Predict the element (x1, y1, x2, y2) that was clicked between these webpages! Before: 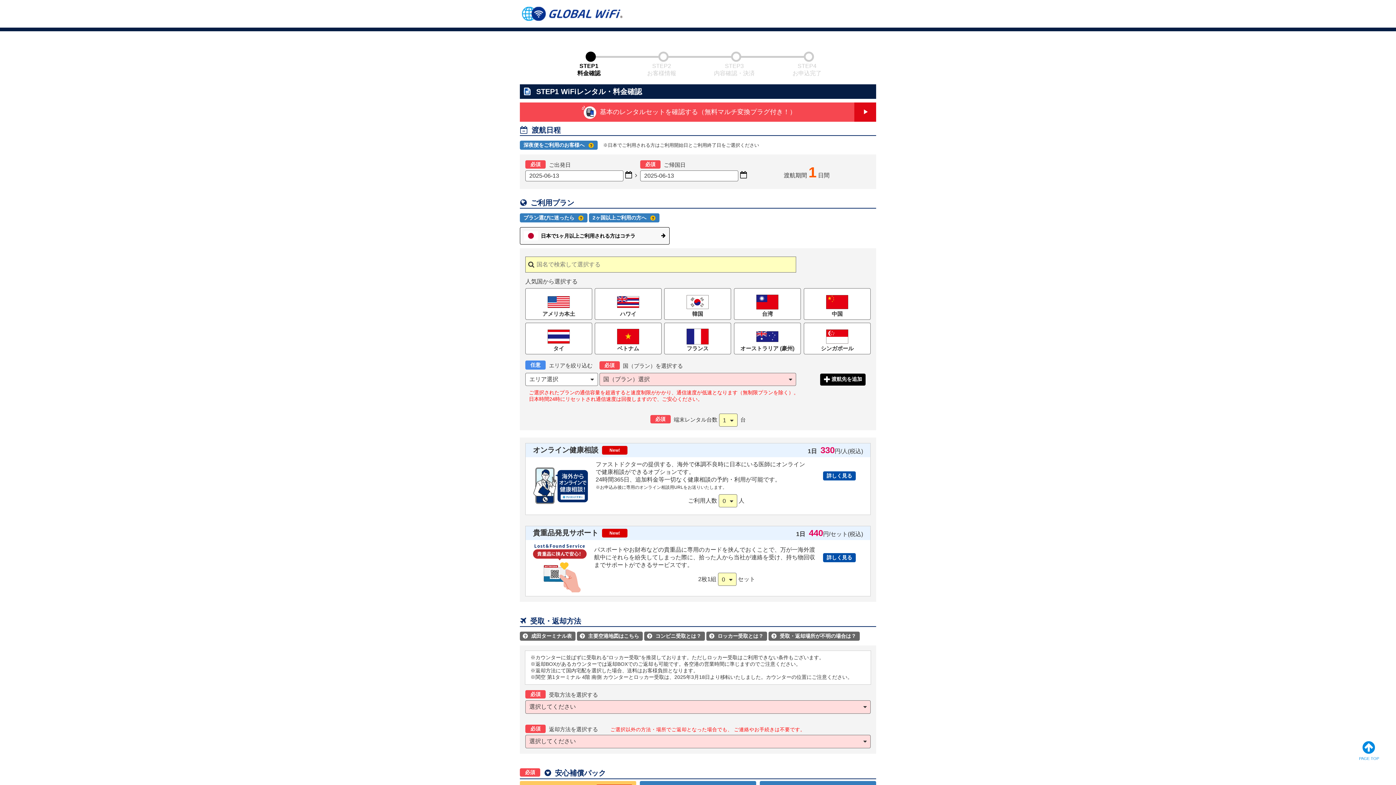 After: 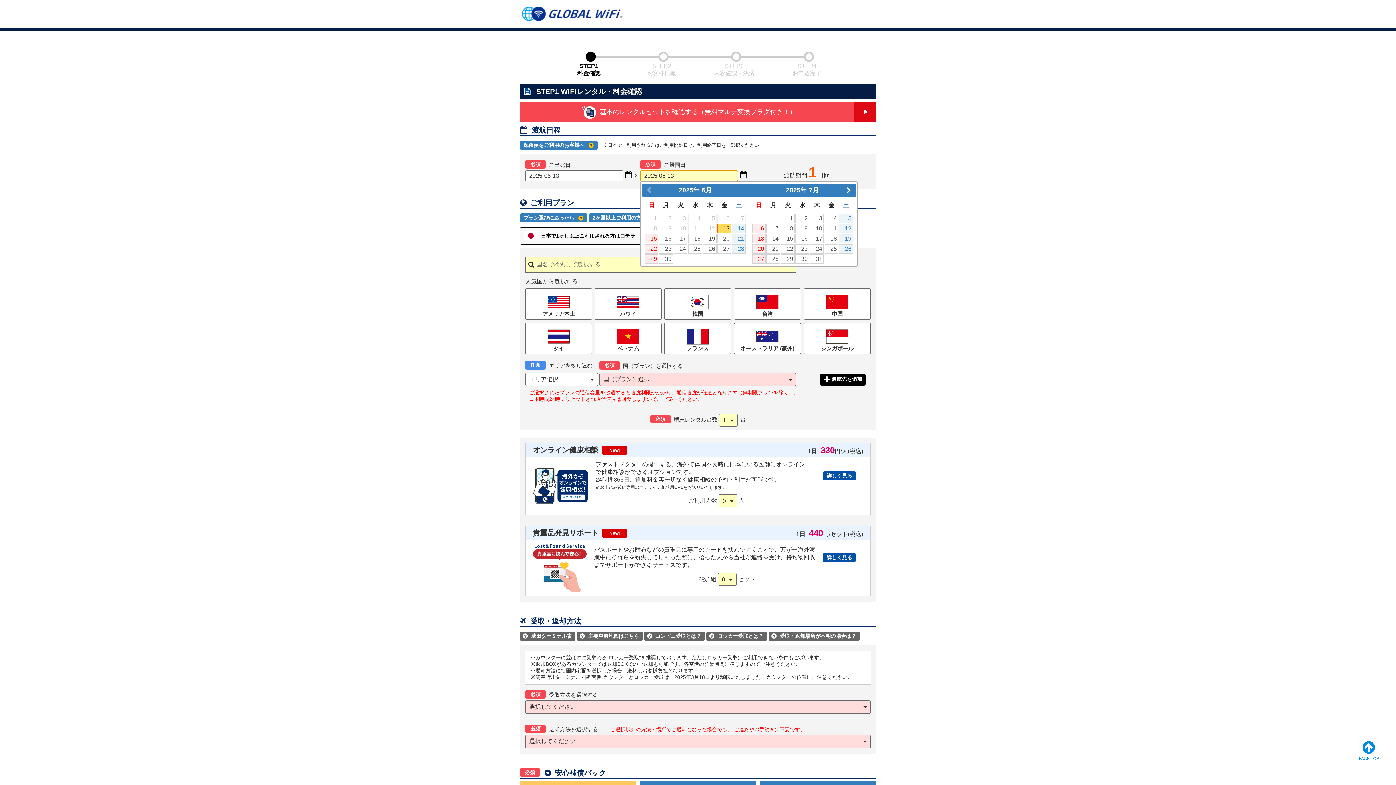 Action: label:  bbox: (740, 171, 747, 178)